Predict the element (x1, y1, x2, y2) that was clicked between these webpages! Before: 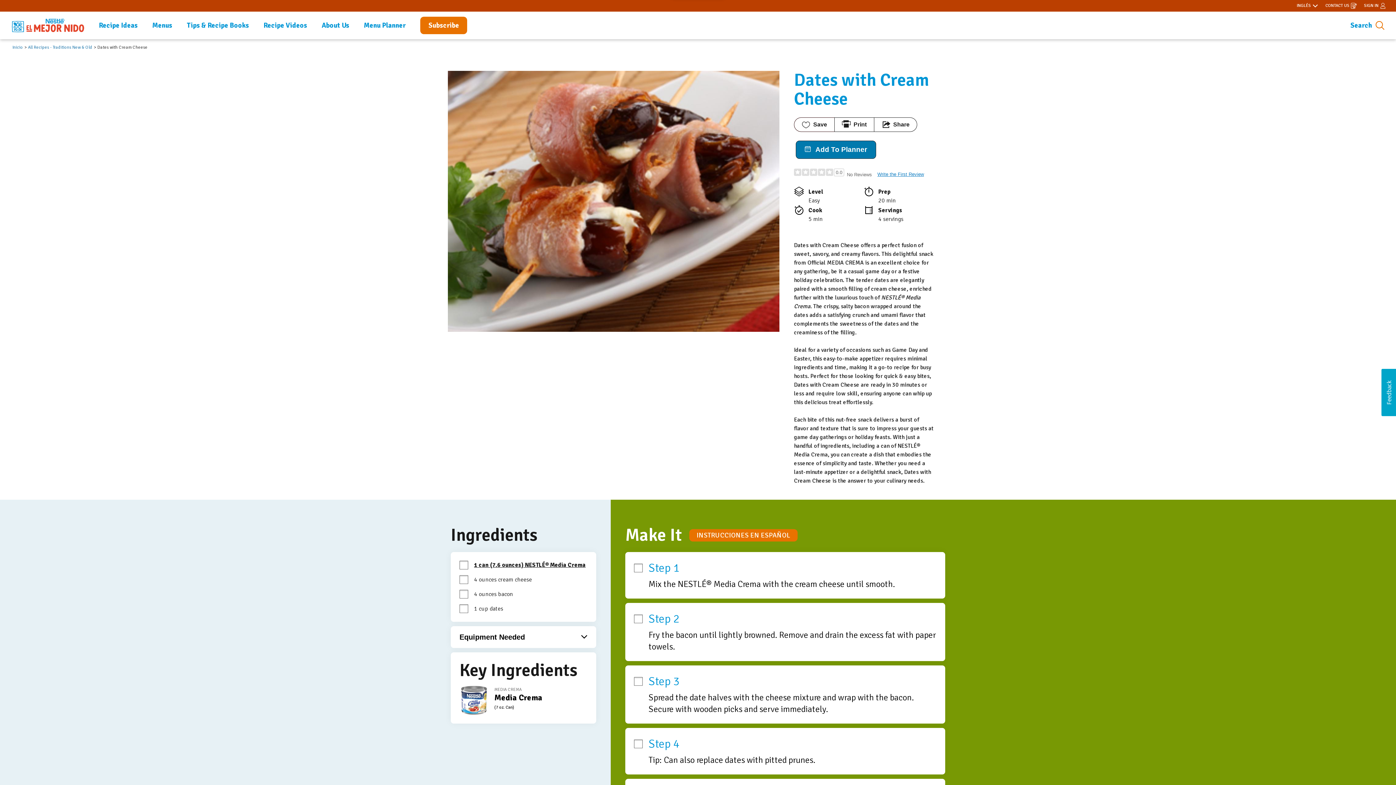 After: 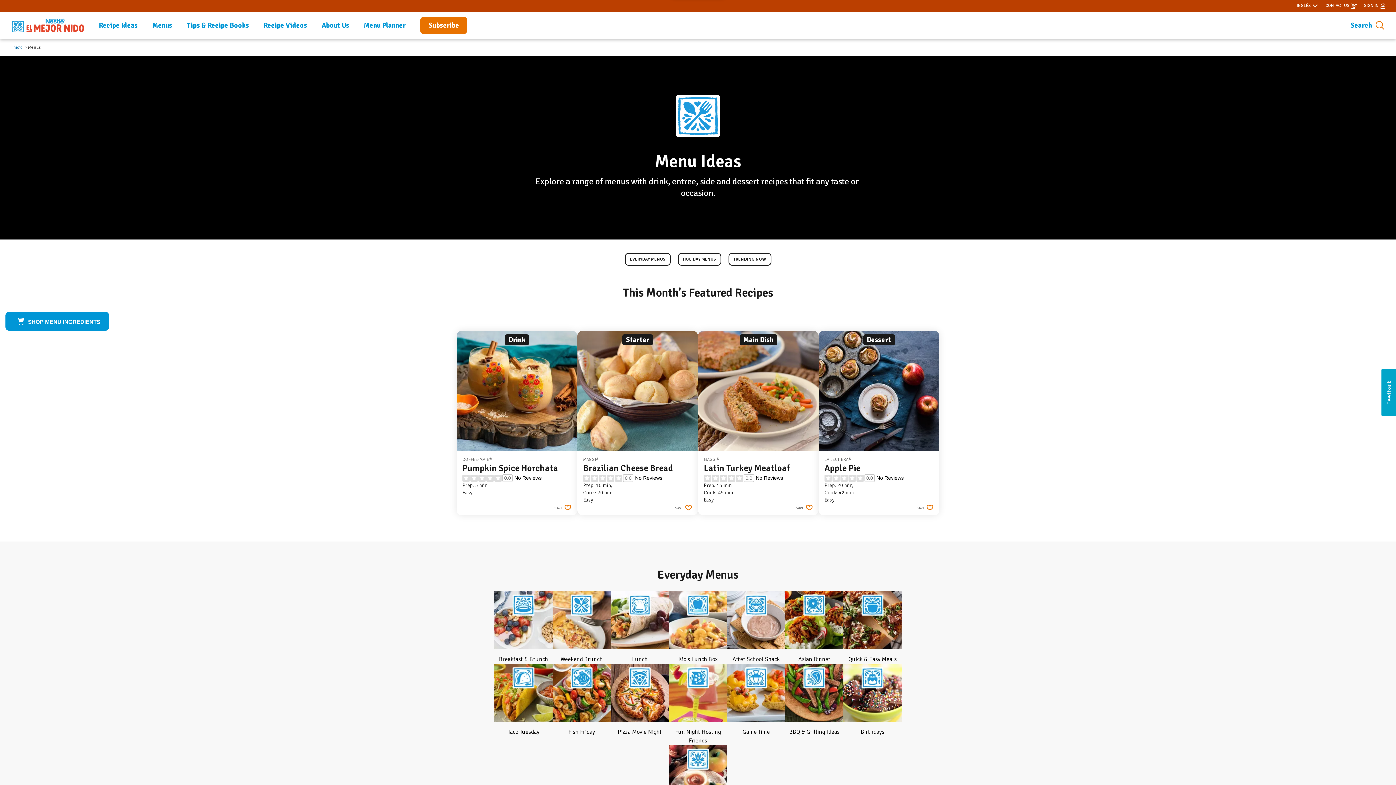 Action: bbox: (145, 12, 179, 38) label: Menus